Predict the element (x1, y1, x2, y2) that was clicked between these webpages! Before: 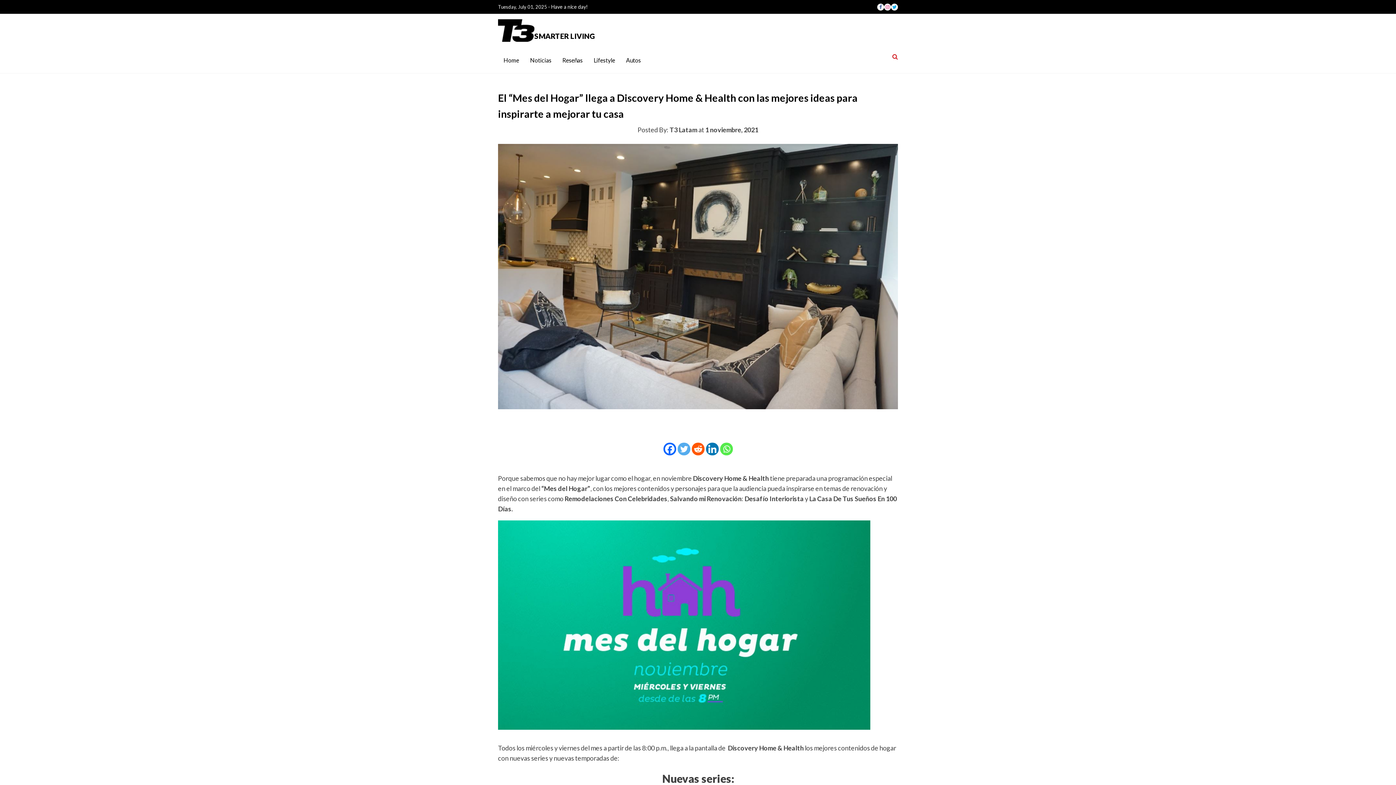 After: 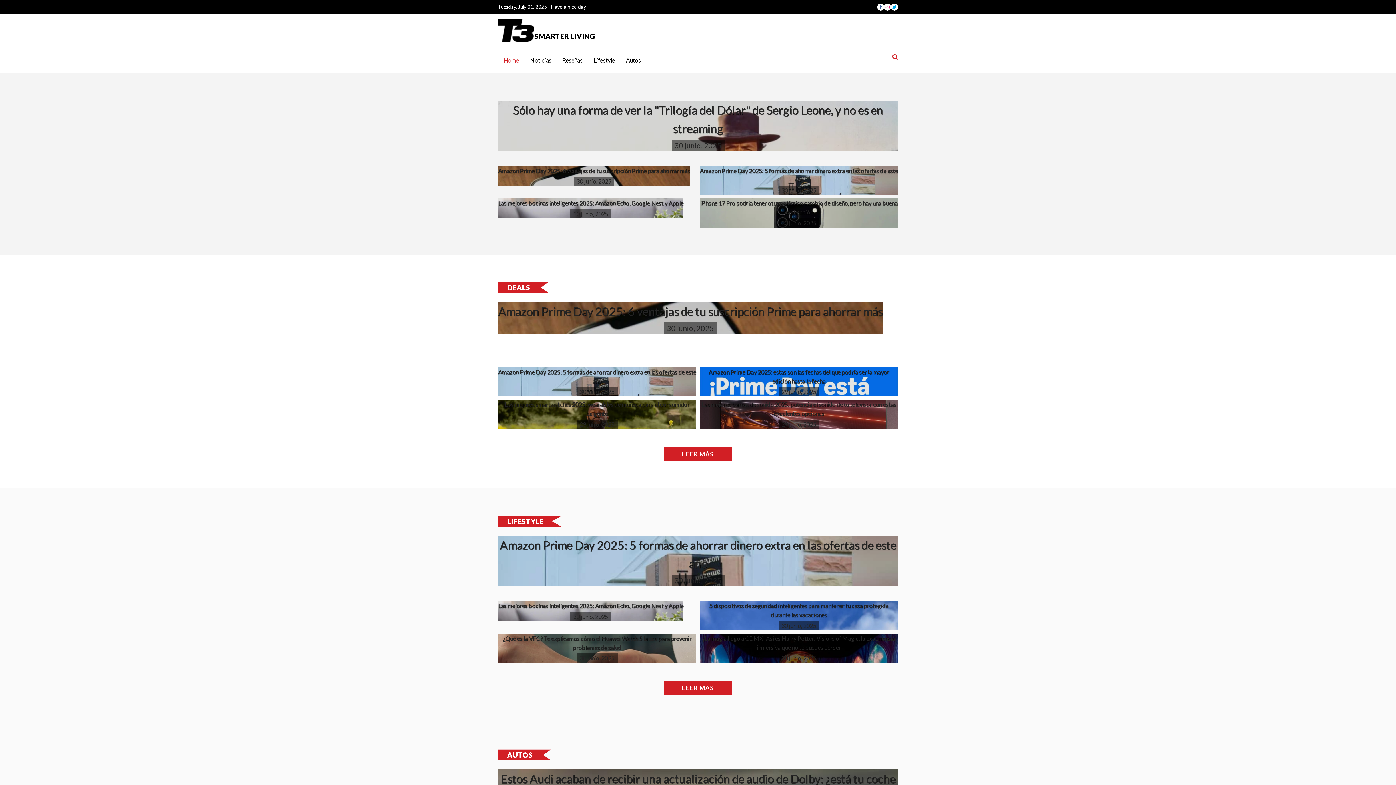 Action: bbox: (498, 19, 595, 41) label: SMARTER LIVING
